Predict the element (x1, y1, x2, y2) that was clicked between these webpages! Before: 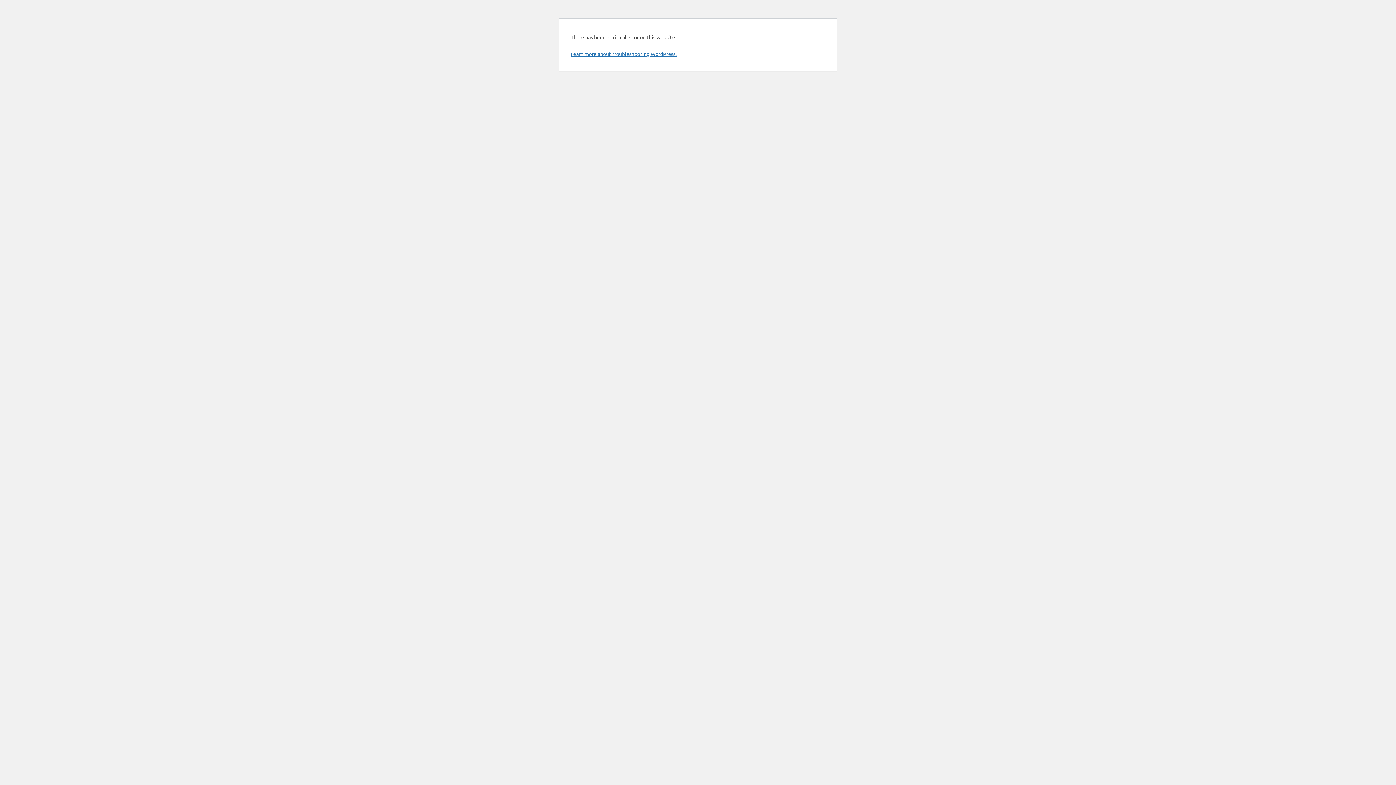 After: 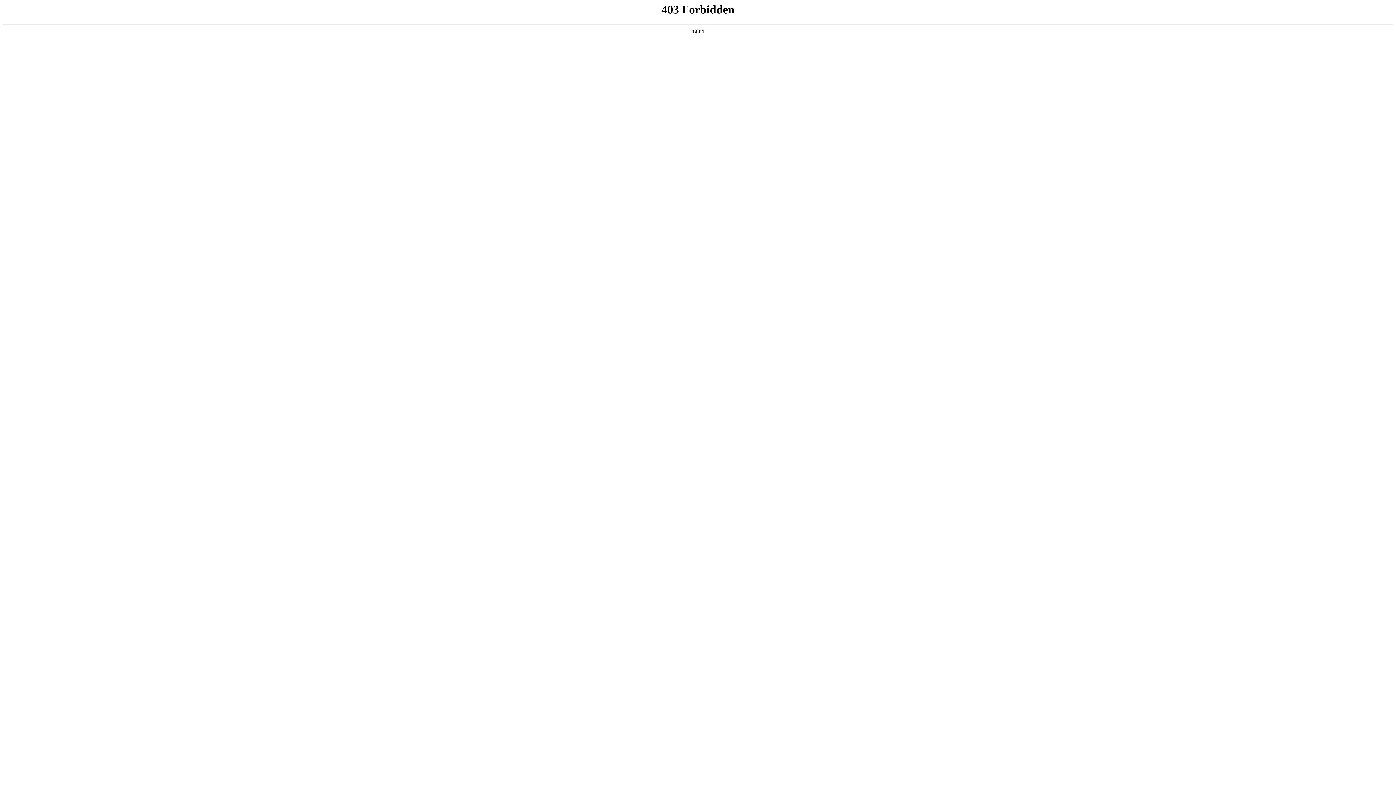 Action: label: Learn more about troubleshooting WordPress. bbox: (570, 50, 676, 57)